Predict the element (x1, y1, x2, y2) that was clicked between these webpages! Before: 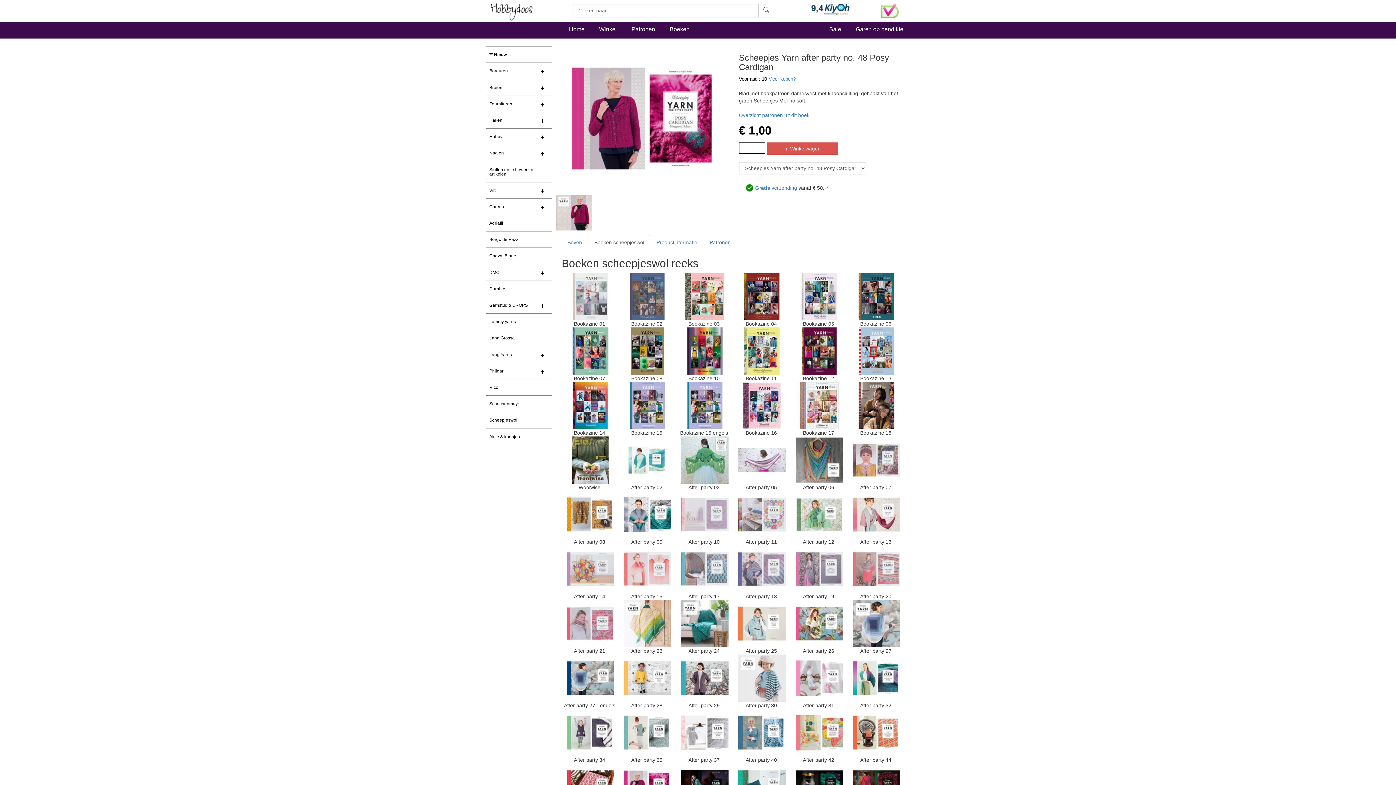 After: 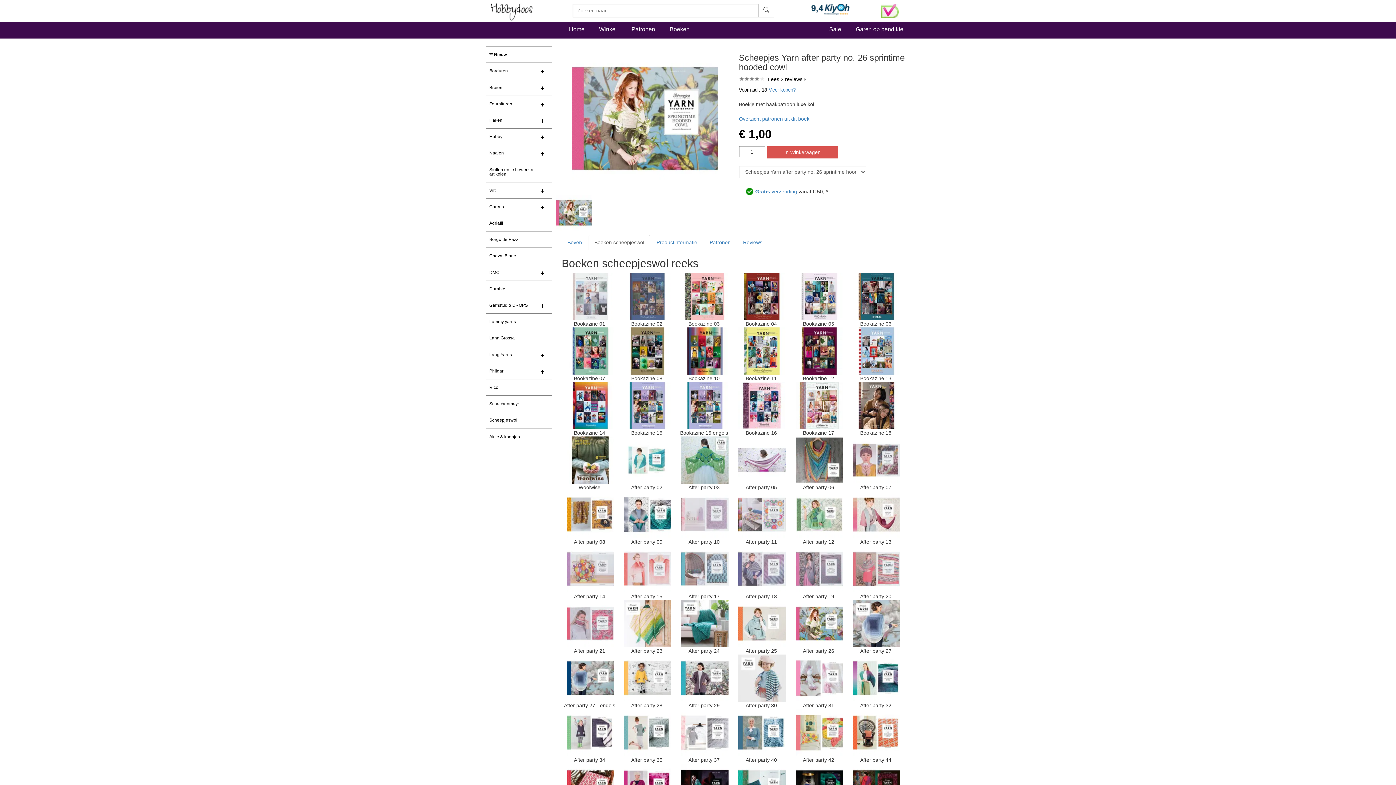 Action: bbox: (790, 600, 848, 647)